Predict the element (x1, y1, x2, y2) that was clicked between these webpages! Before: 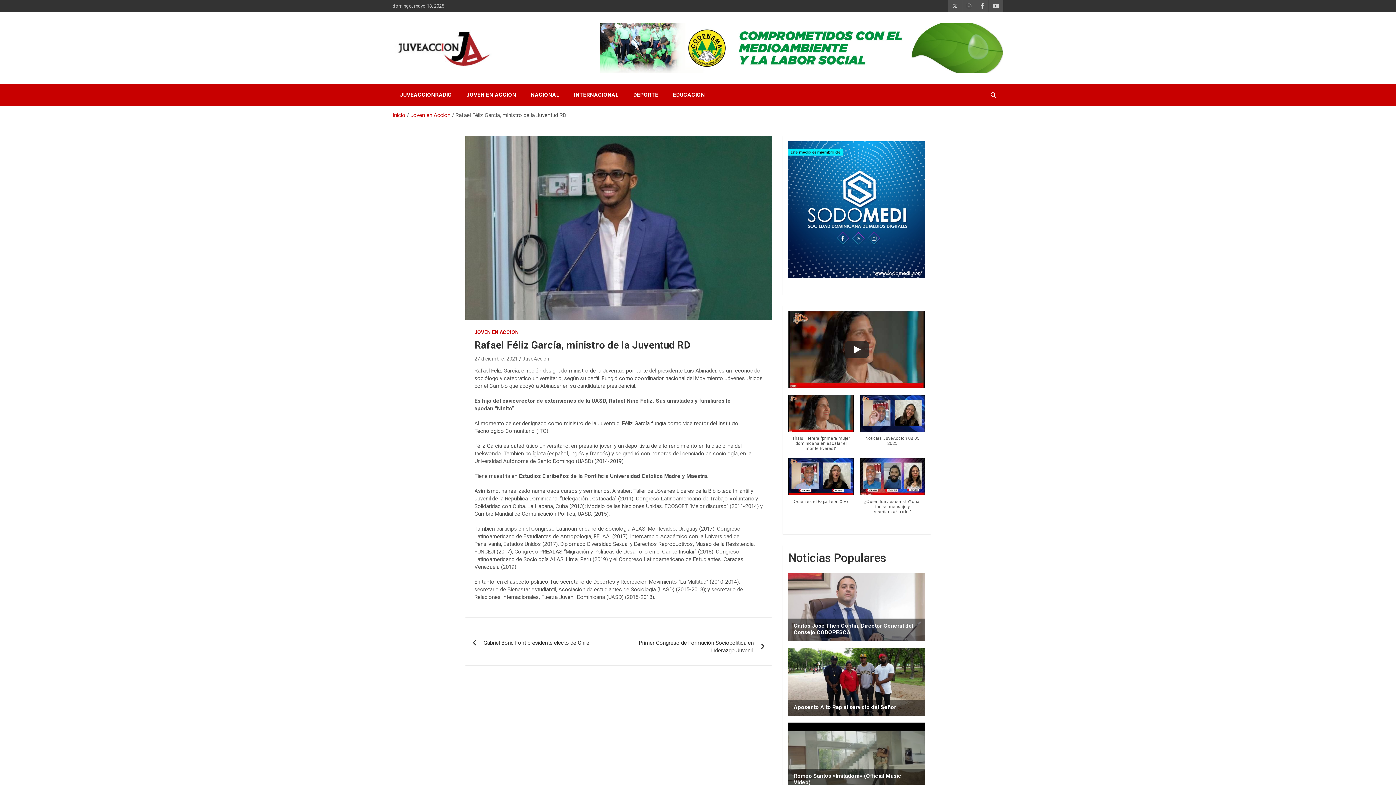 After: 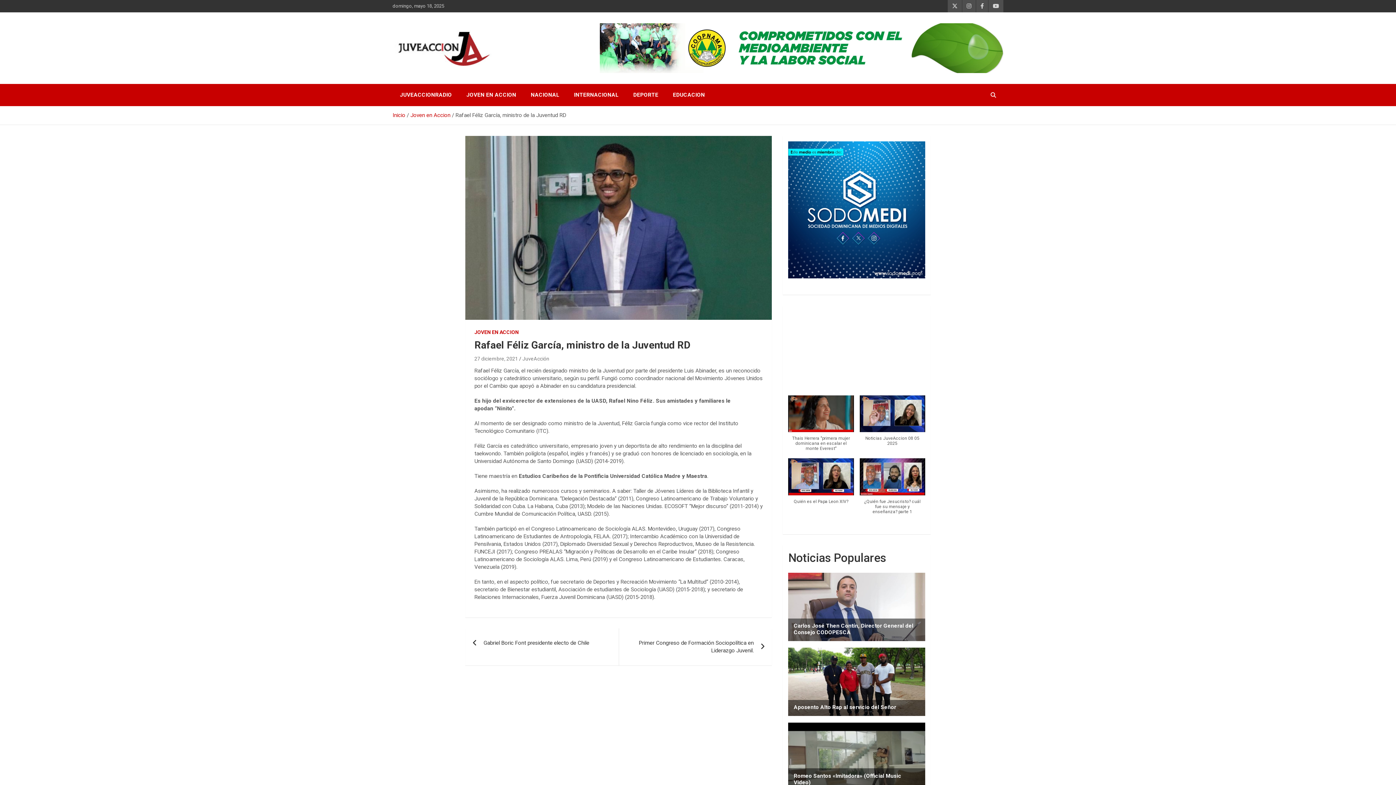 Action: bbox: (844, 341, 869, 358) label: Play